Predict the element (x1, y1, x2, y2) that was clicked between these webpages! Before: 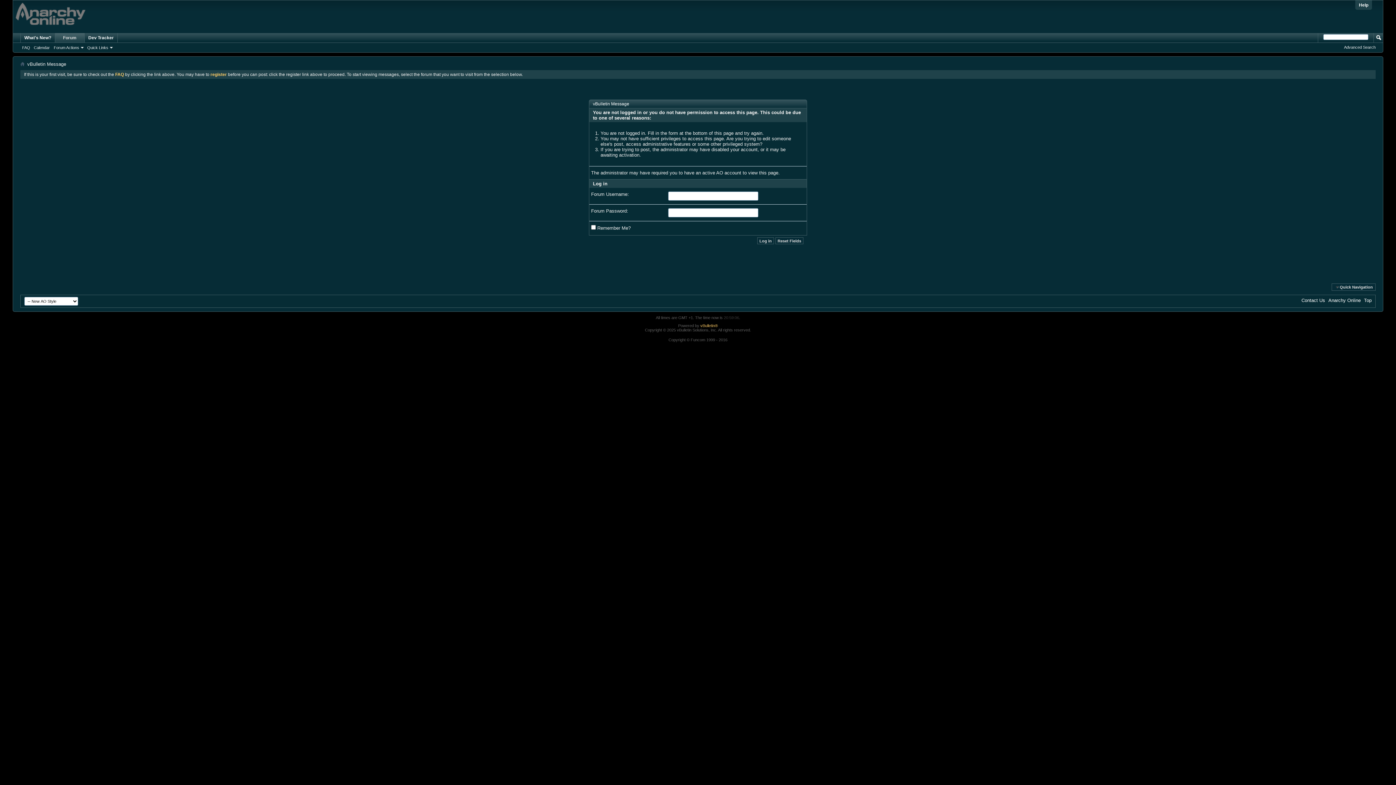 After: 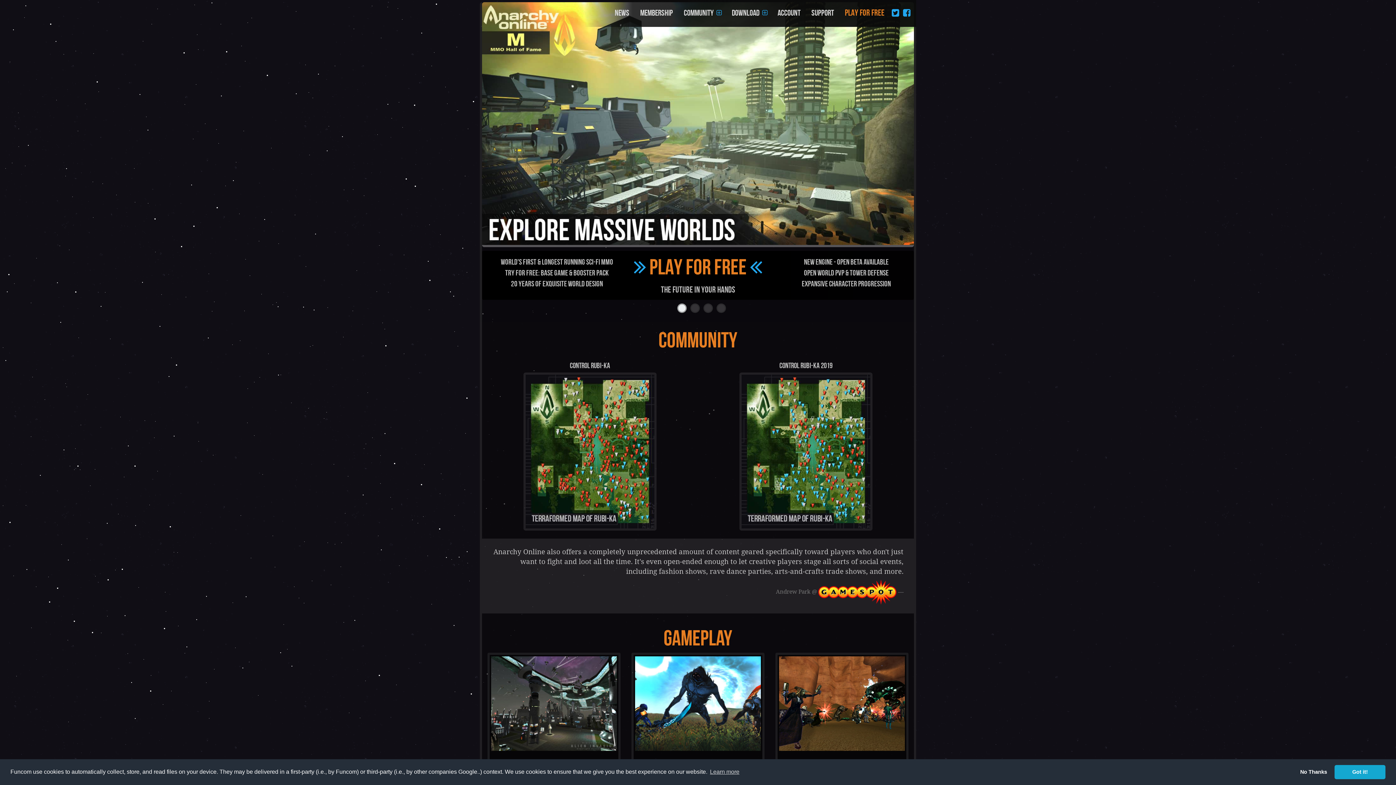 Action: label: Anarchy Online bbox: (1328, 297, 1361, 303)